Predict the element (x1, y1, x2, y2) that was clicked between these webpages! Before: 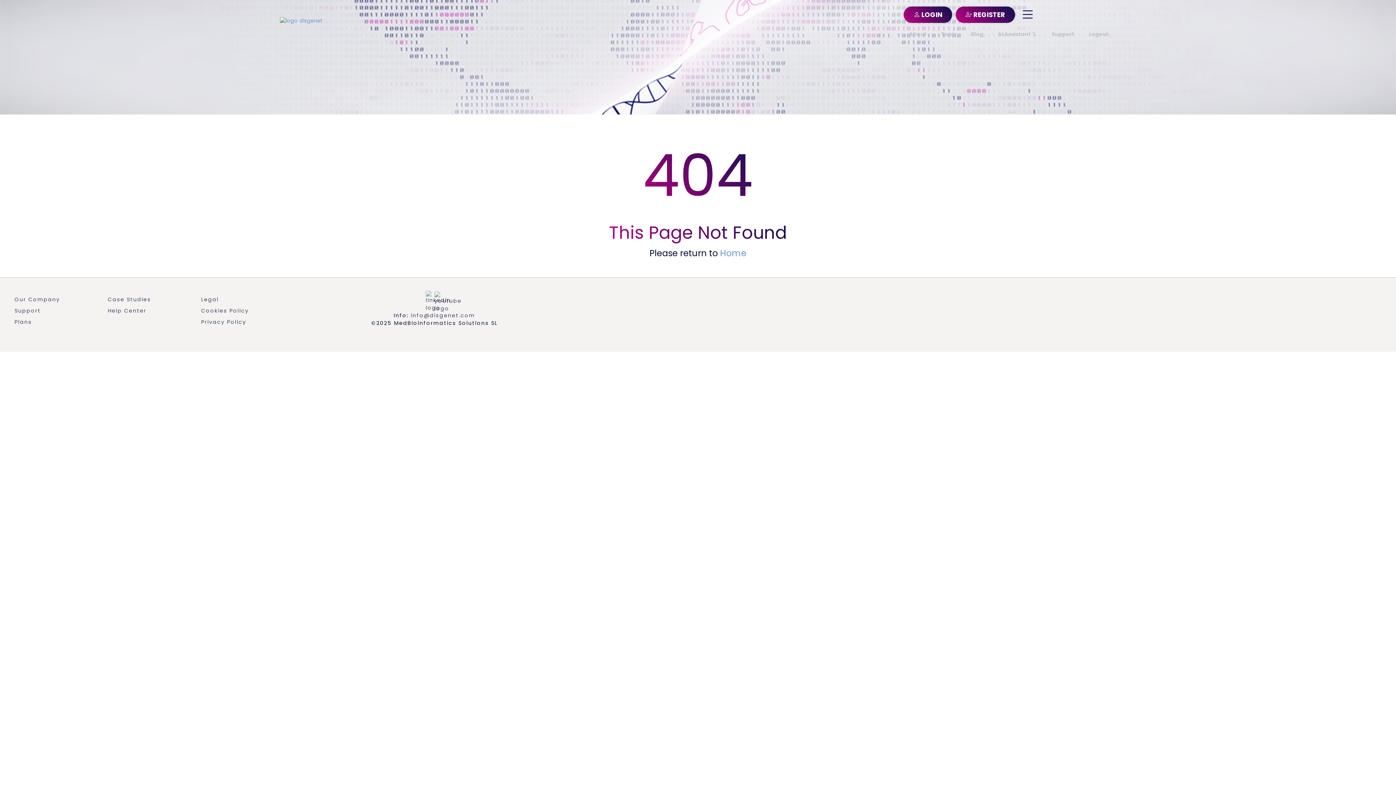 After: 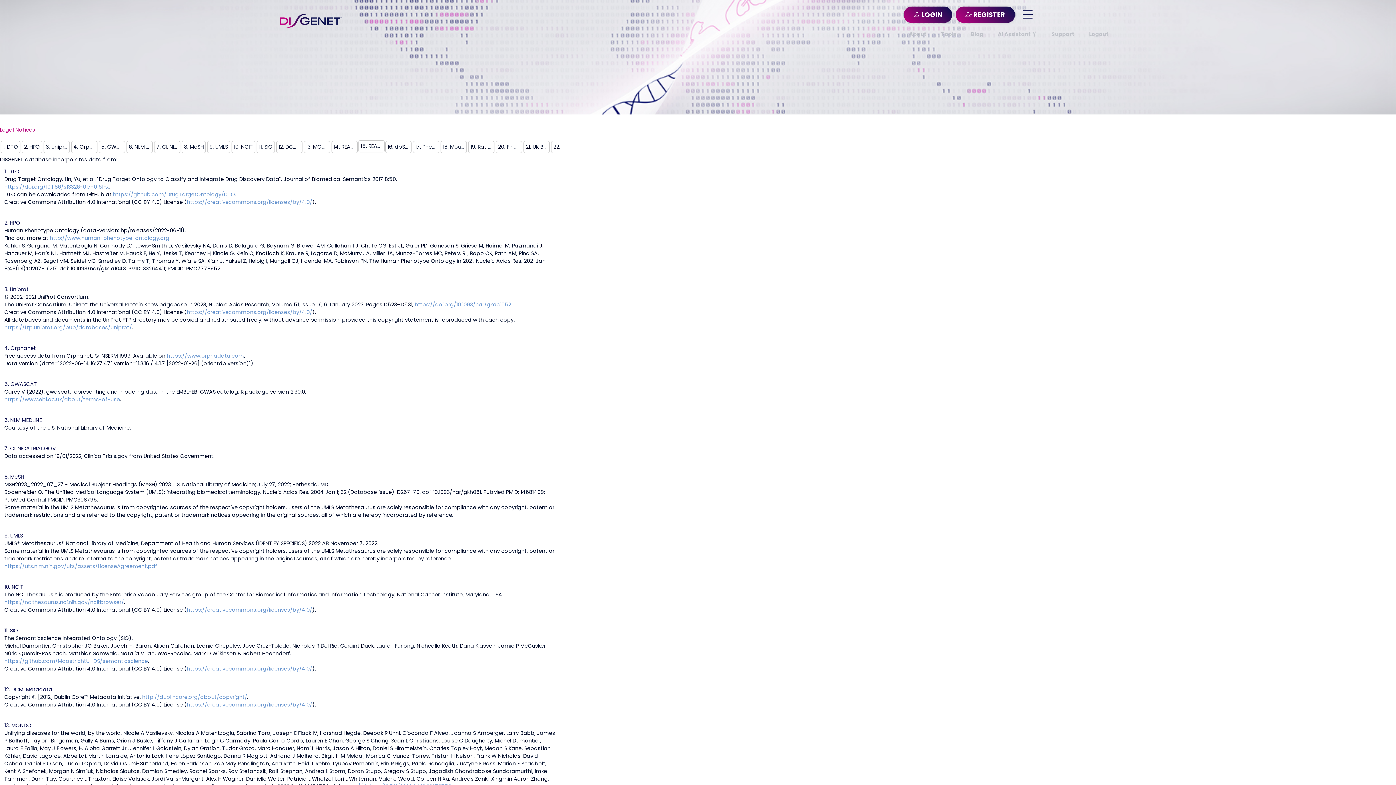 Action: bbox: (201, 296, 218, 303) label: Legal